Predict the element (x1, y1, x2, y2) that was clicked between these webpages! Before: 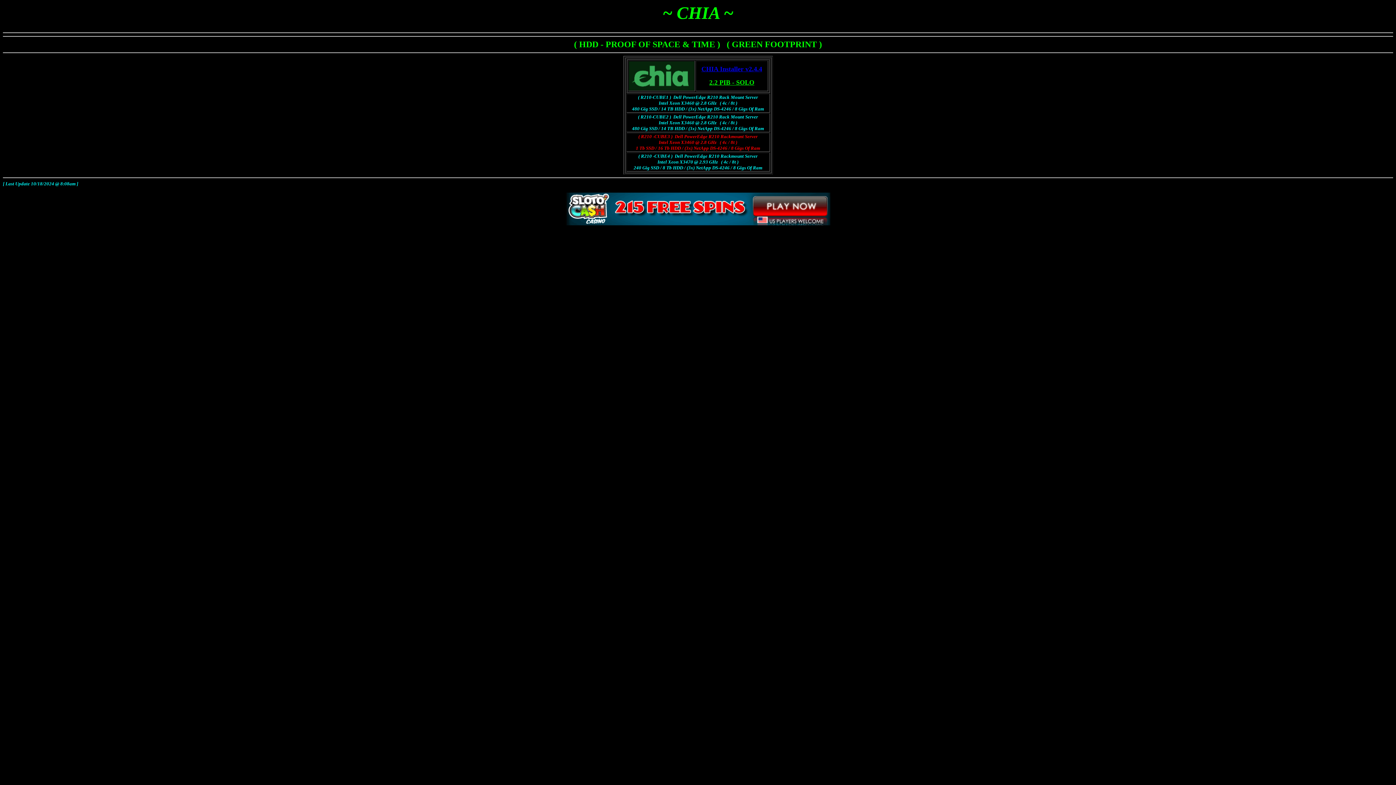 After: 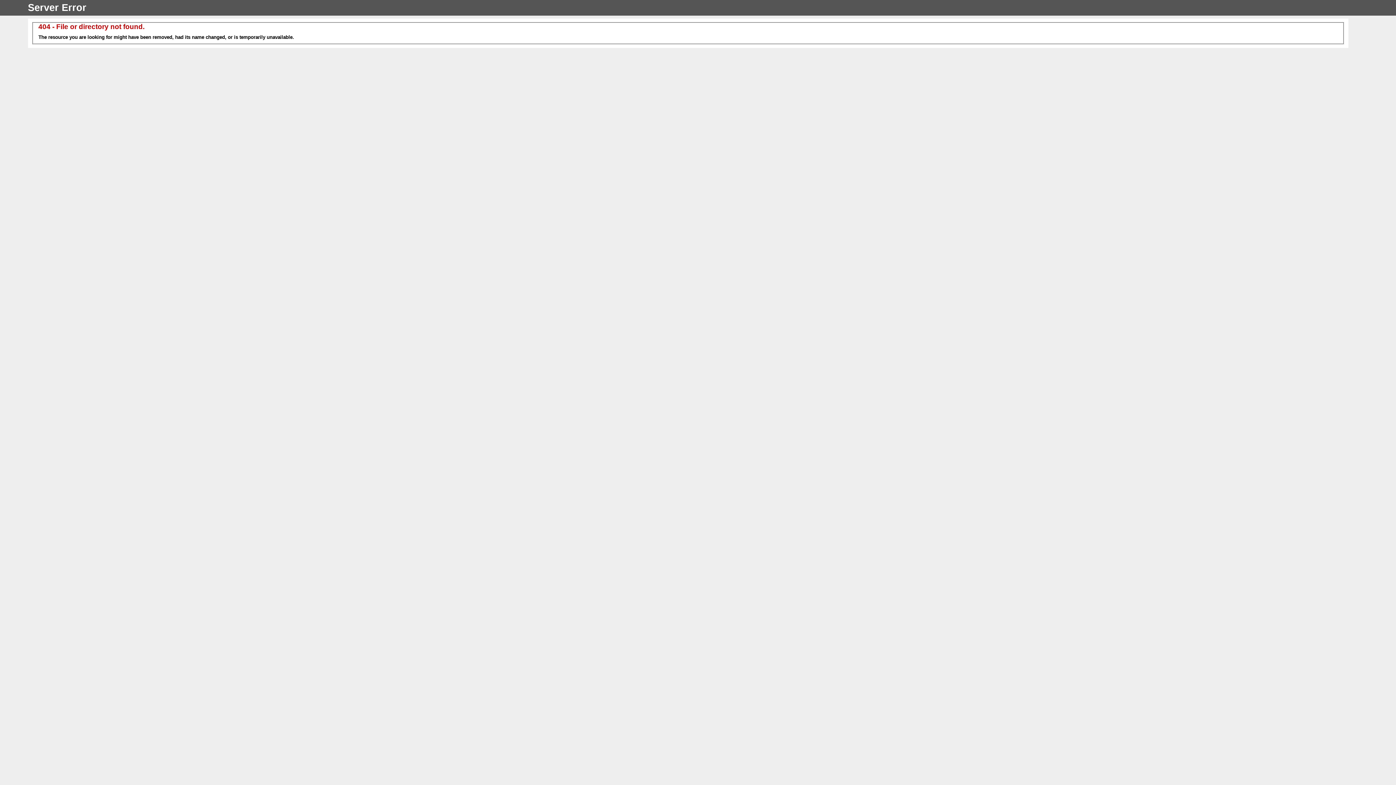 Action: label: CHIA Installer v2.4.4 bbox: (701, 65, 762, 72)